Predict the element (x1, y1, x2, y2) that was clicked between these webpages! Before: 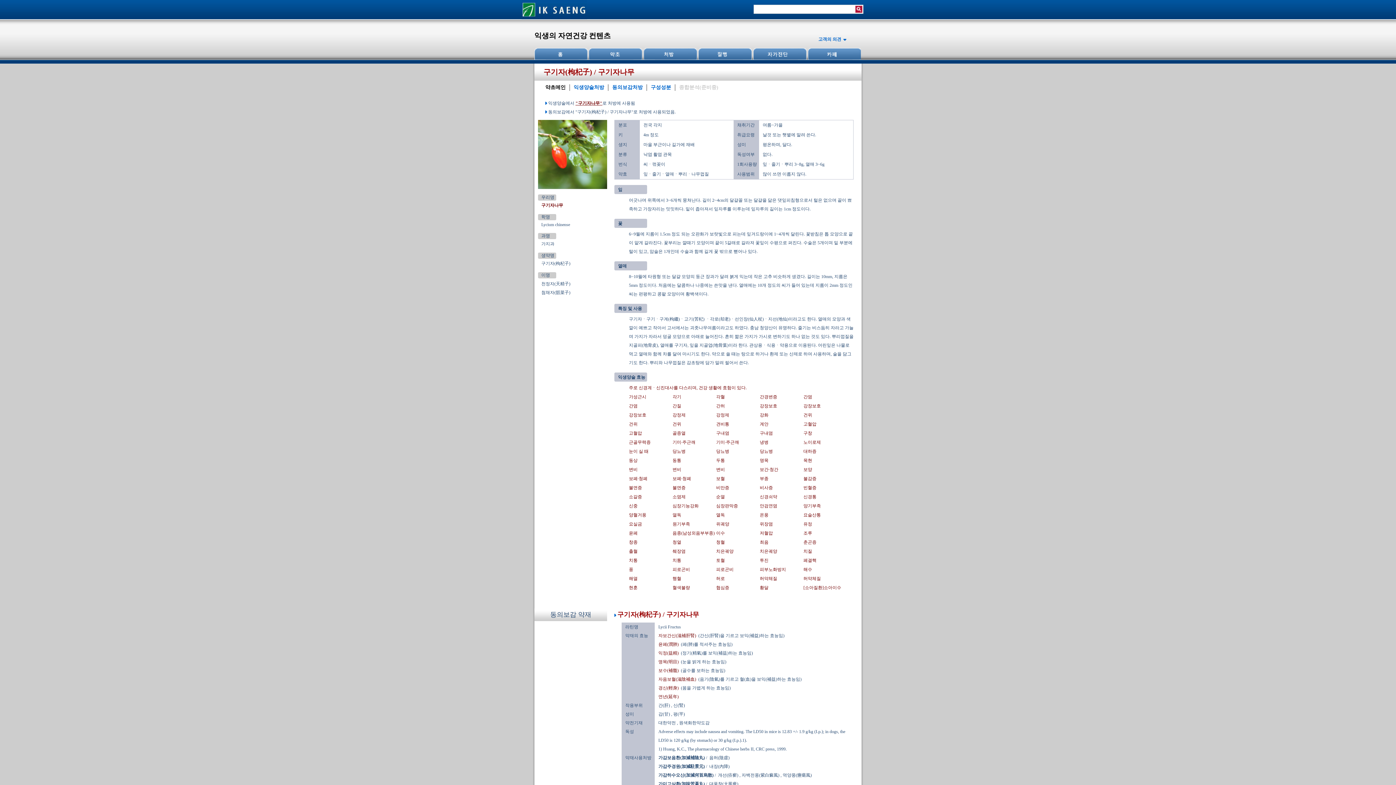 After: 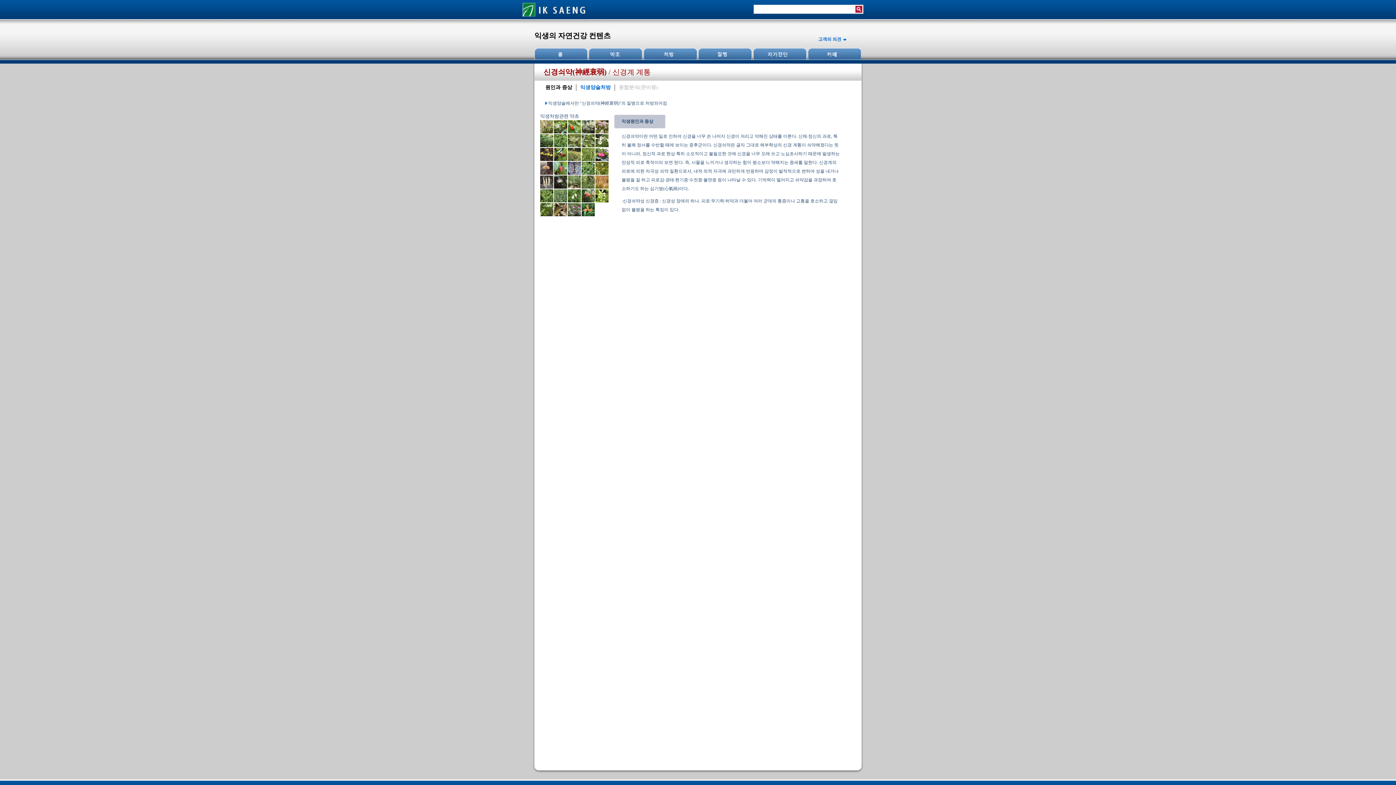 Action: bbox: (760, 494, 777, 499) label: 신경쇠약